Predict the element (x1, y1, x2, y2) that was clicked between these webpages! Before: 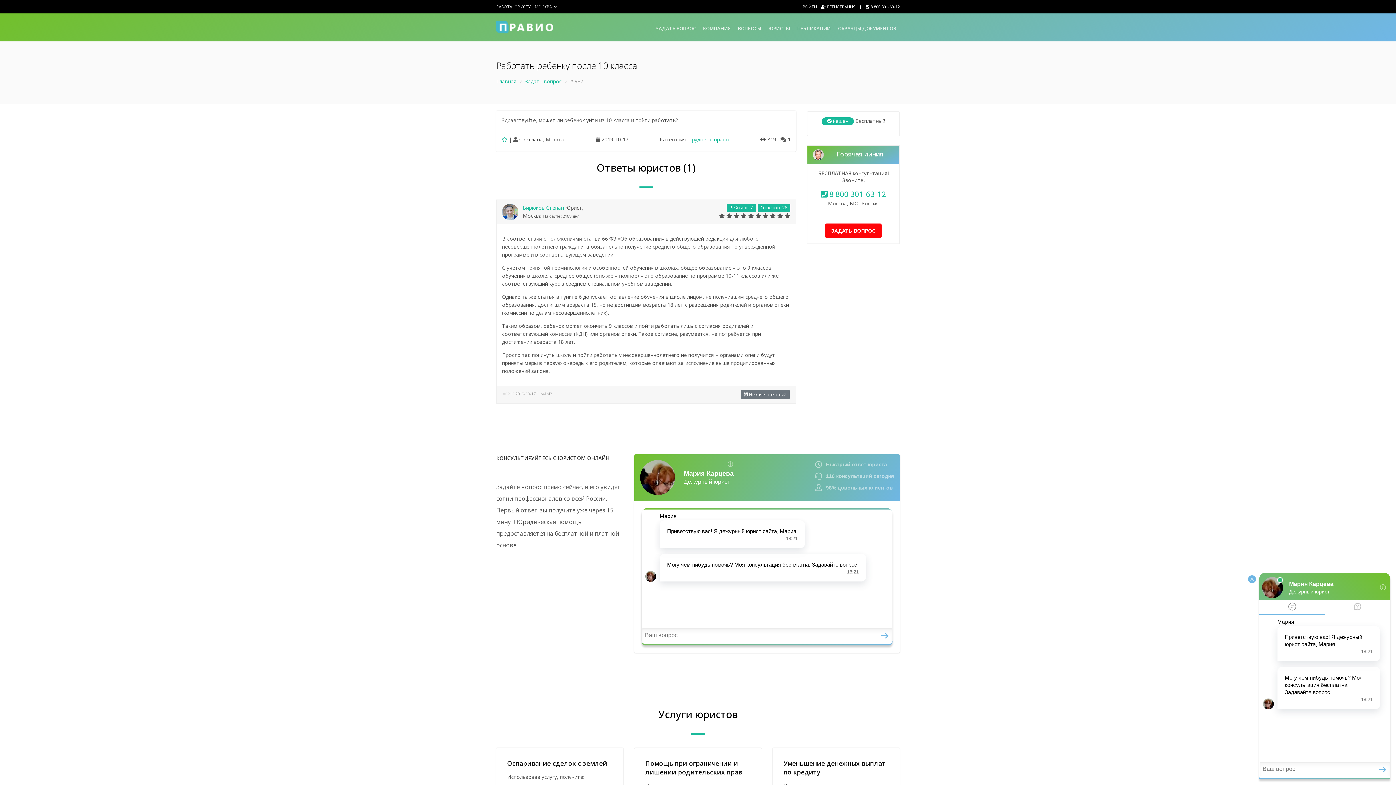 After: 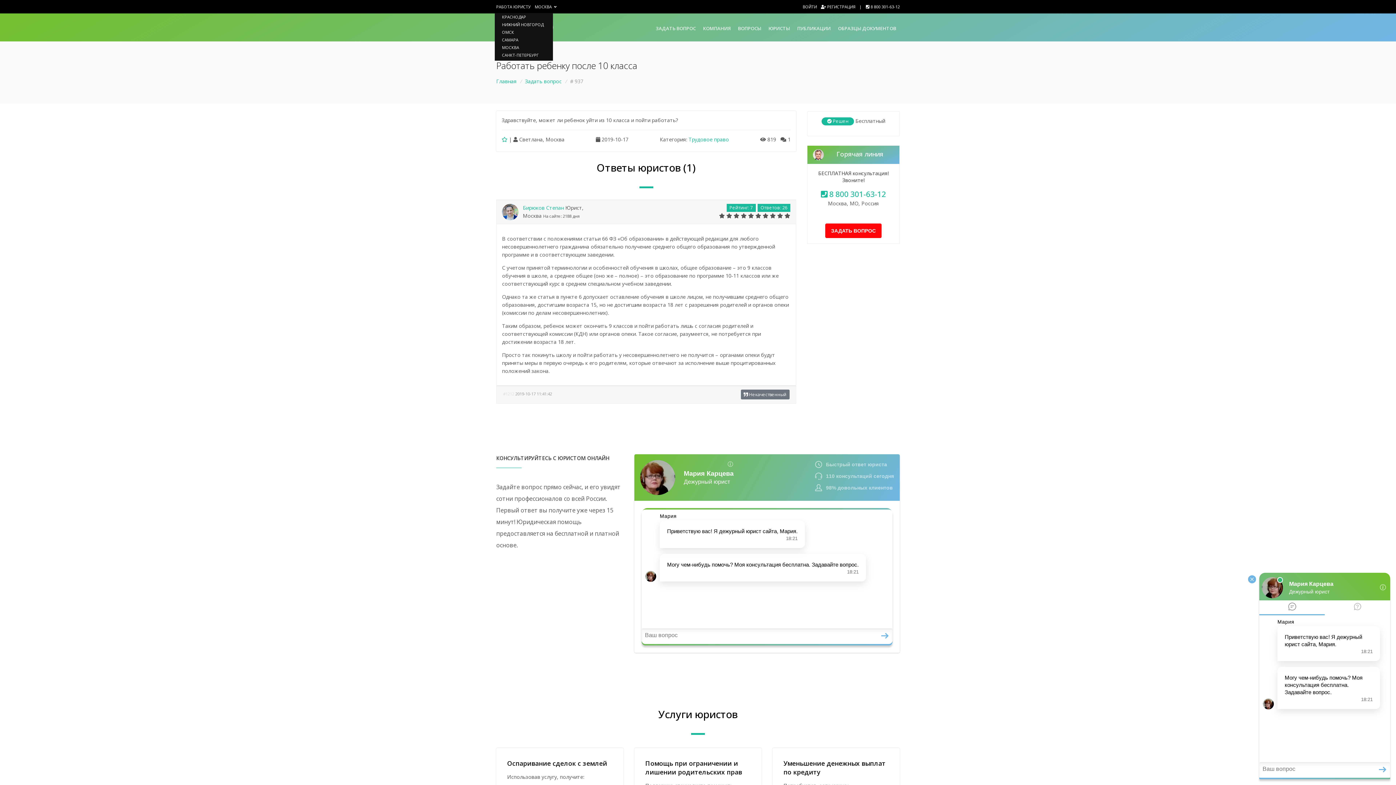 Action: bbox: (534, 3, 556, 9) label: МОСКВА 